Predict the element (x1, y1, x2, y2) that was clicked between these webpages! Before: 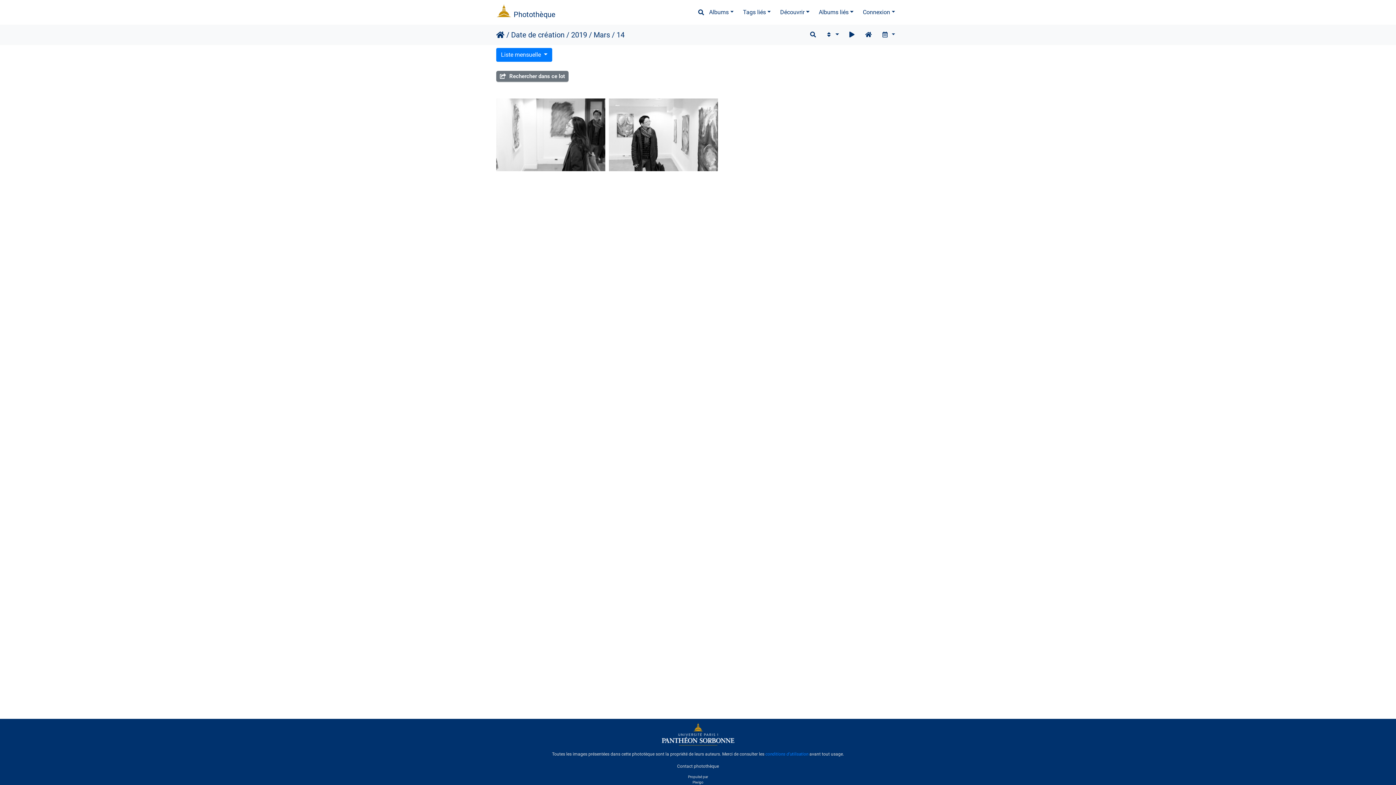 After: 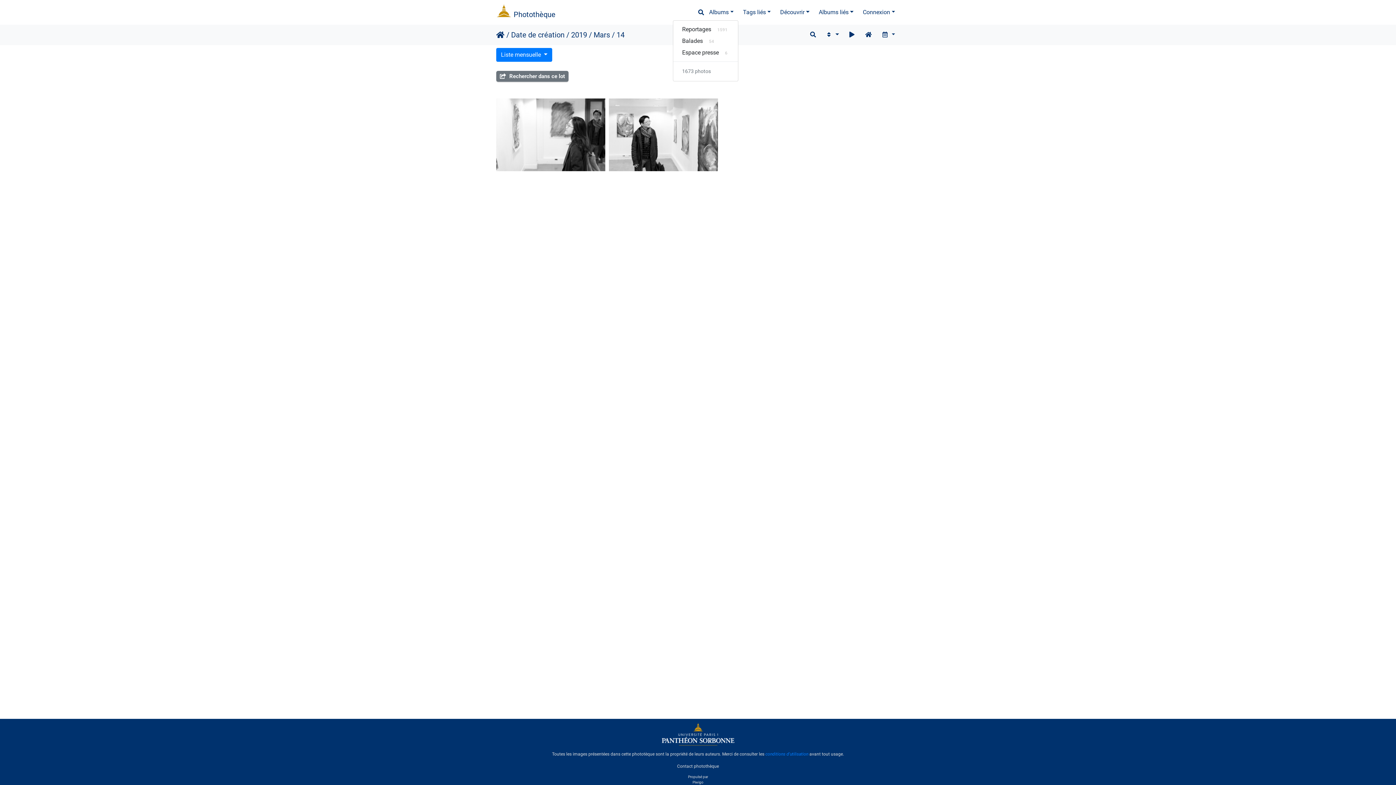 Action: bbox: (704, 5, 738, 19) label: Albums